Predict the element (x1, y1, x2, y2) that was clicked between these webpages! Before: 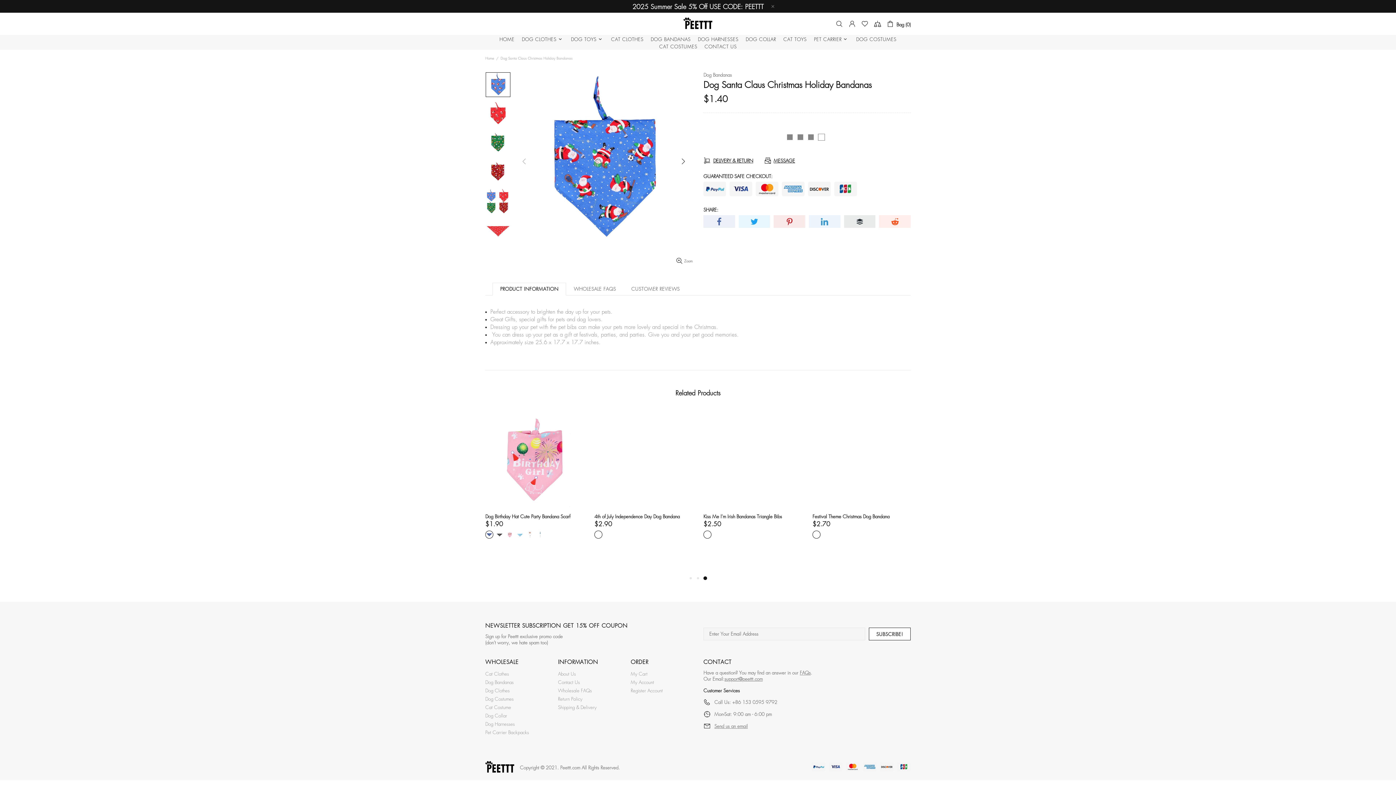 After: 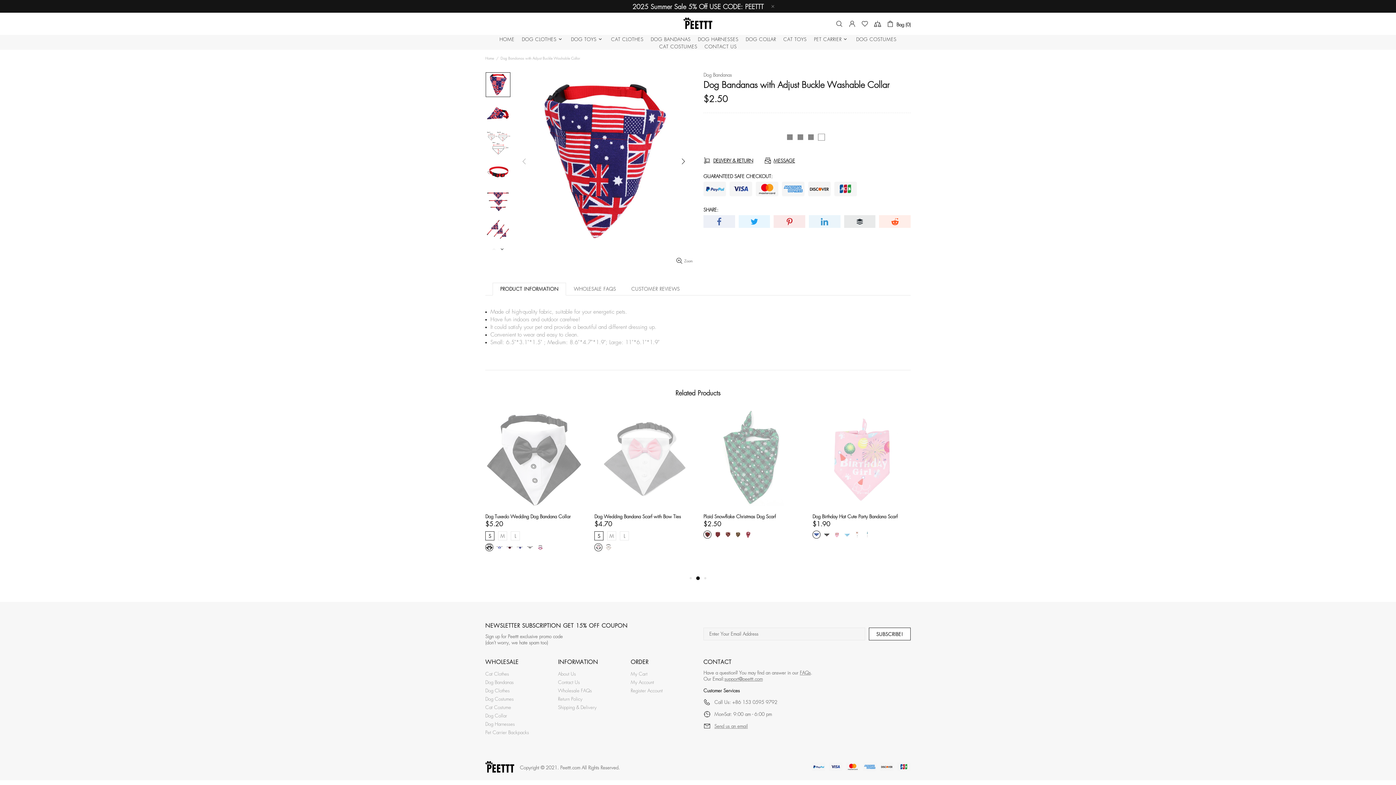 Action: bbox: (812, 410, 910, 417)